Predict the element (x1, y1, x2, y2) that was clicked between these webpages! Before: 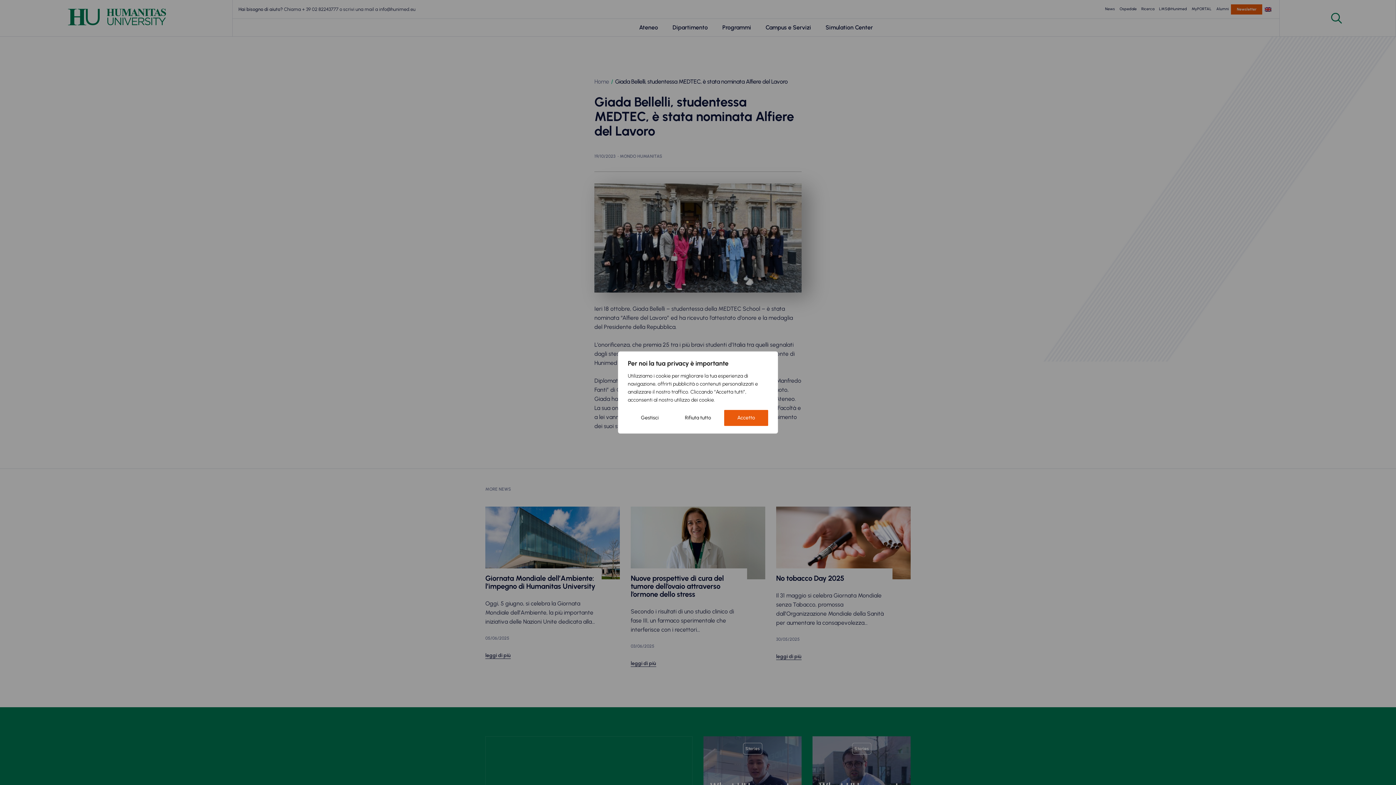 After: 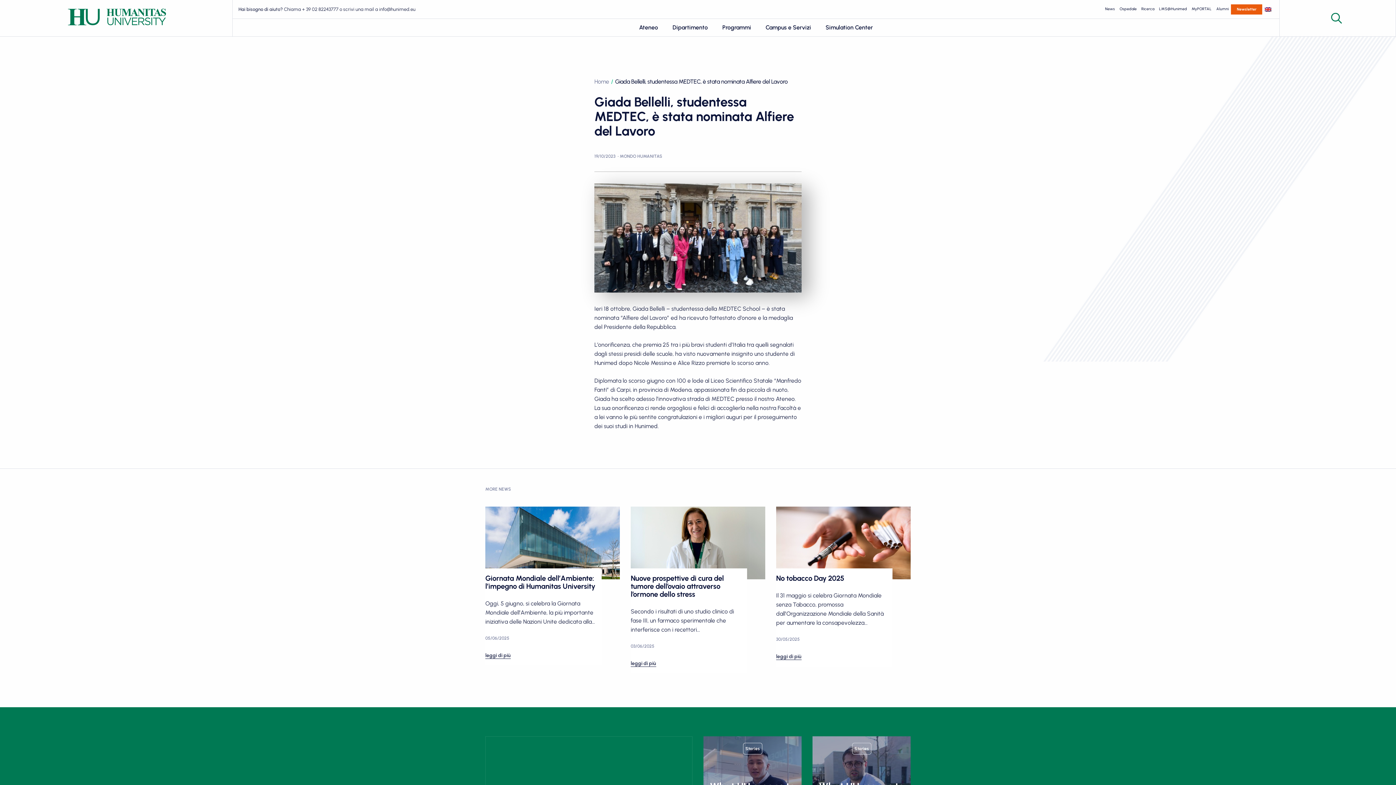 Action: label: Accetto bbox: (724, 410, 768, 426)